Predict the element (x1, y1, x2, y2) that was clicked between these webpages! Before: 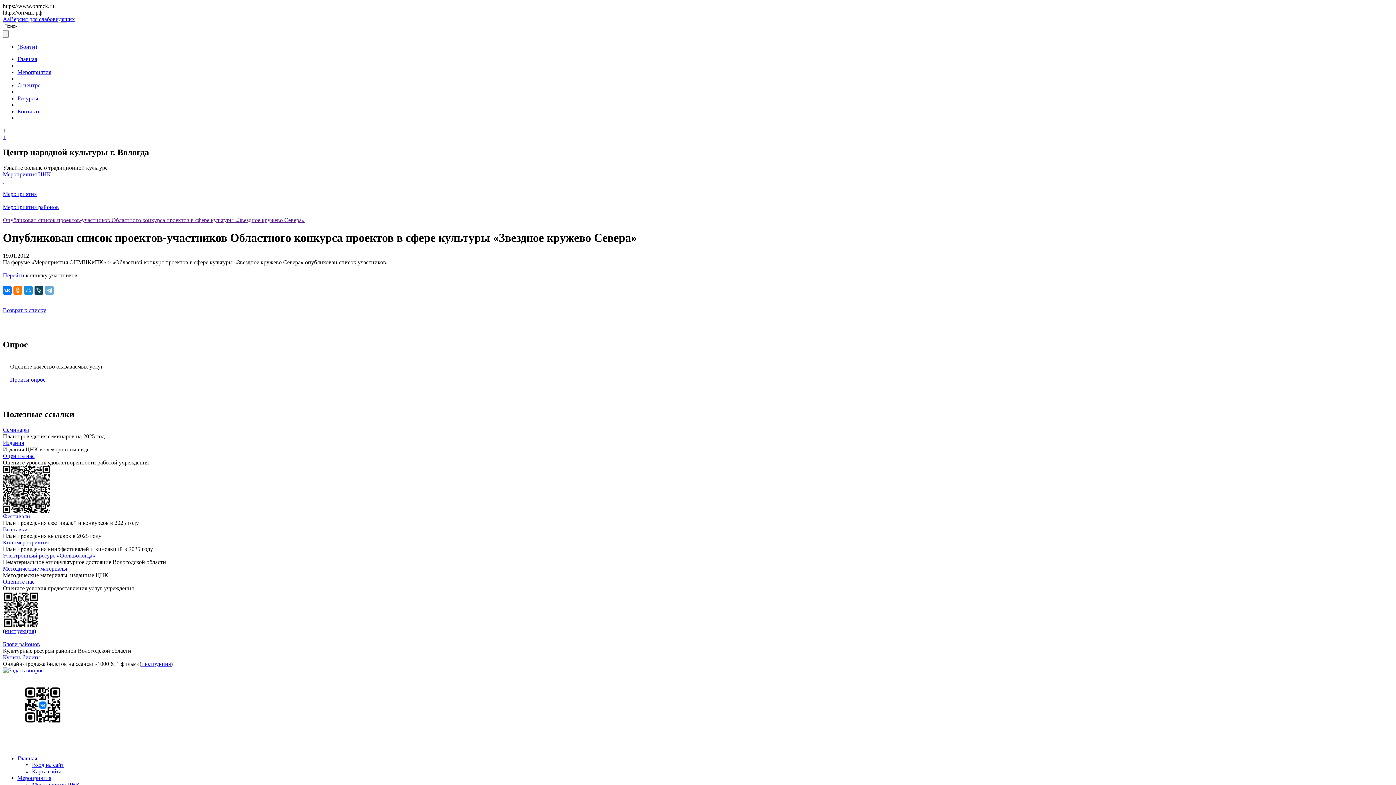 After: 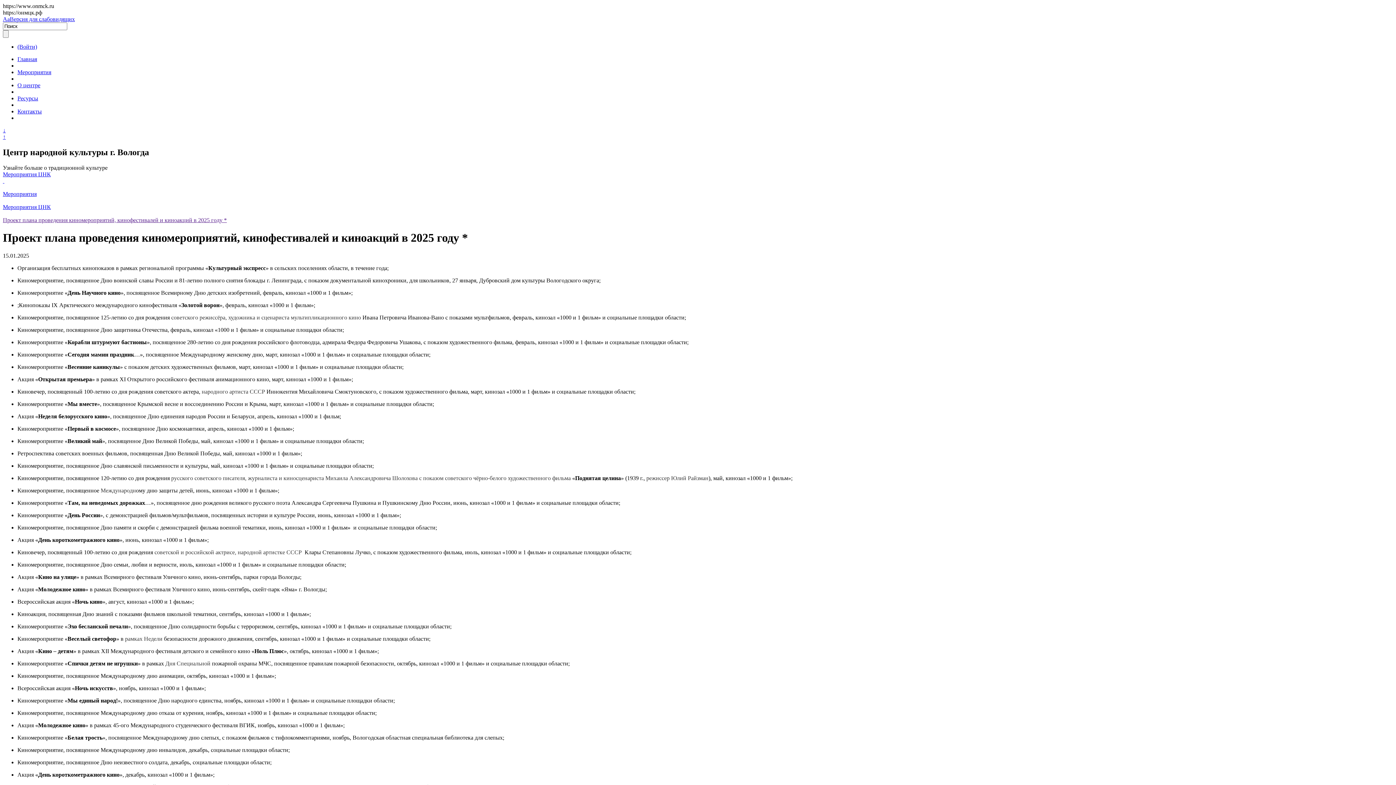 Action: label: Киномероприятия bbox: (2, 539, 48, 545)